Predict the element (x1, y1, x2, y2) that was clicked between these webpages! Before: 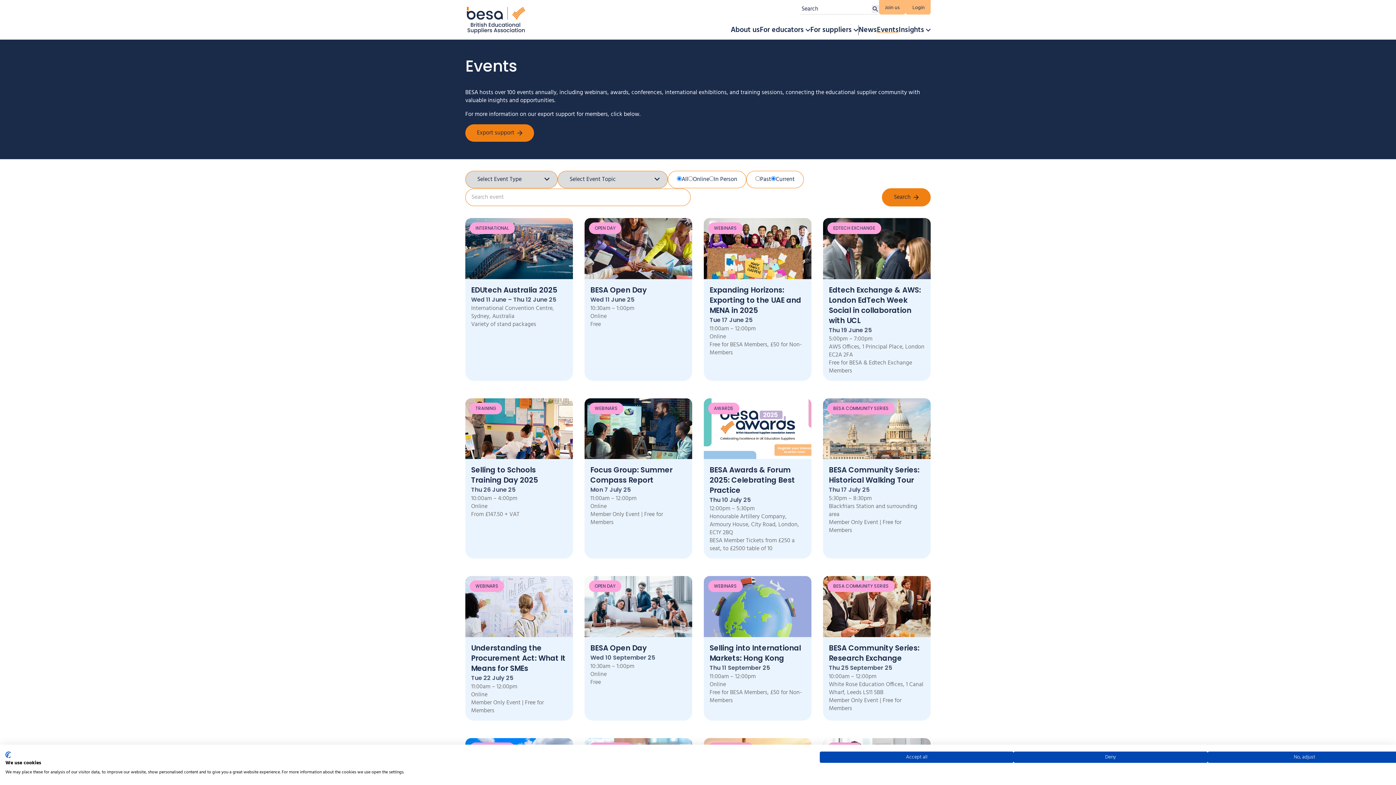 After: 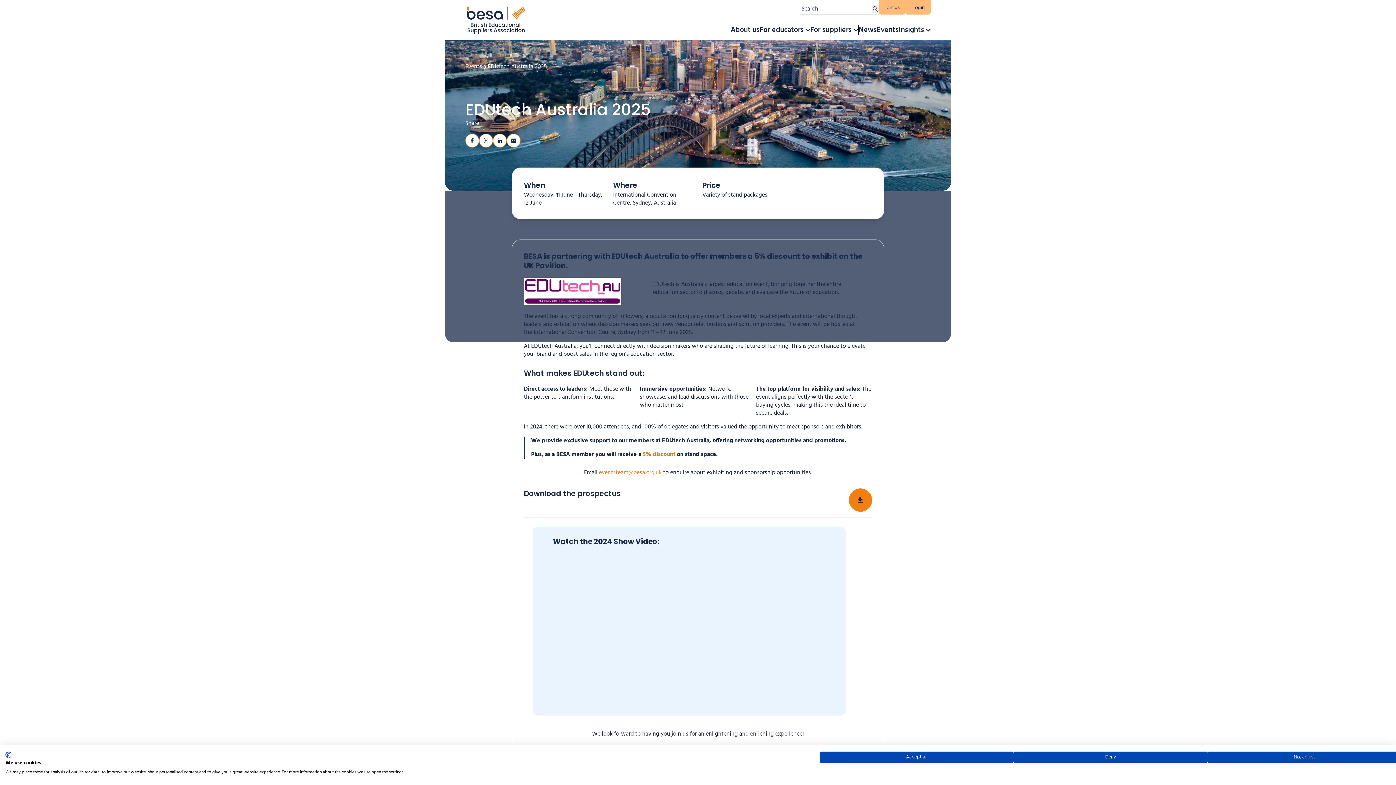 Action: label: INTERNATIONAL
EDUtech Australia 2025
Wed 11 June – Thu 12 June 25

International Convention Centre, Sydney, Australia

Variety of stand packages bbox: (465, 218, 573, 380)